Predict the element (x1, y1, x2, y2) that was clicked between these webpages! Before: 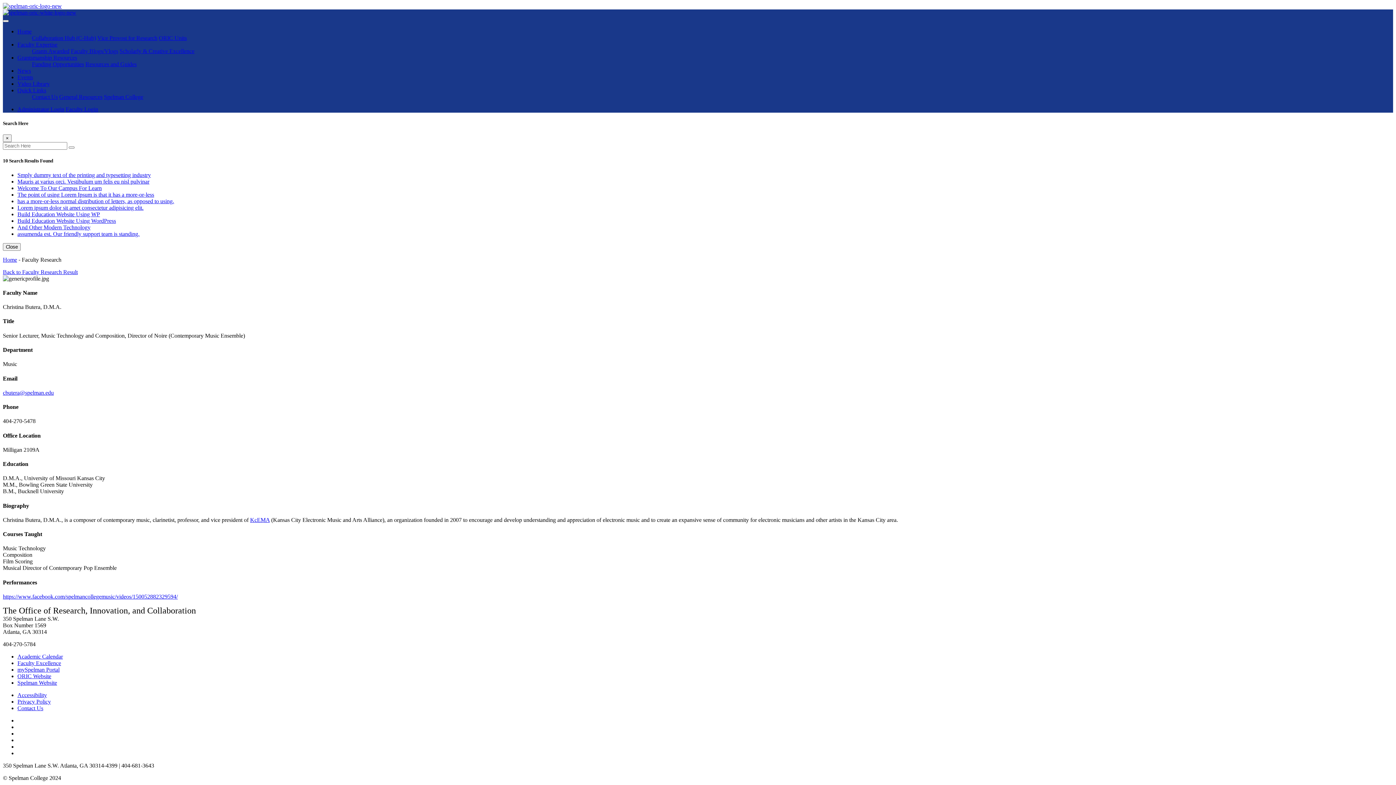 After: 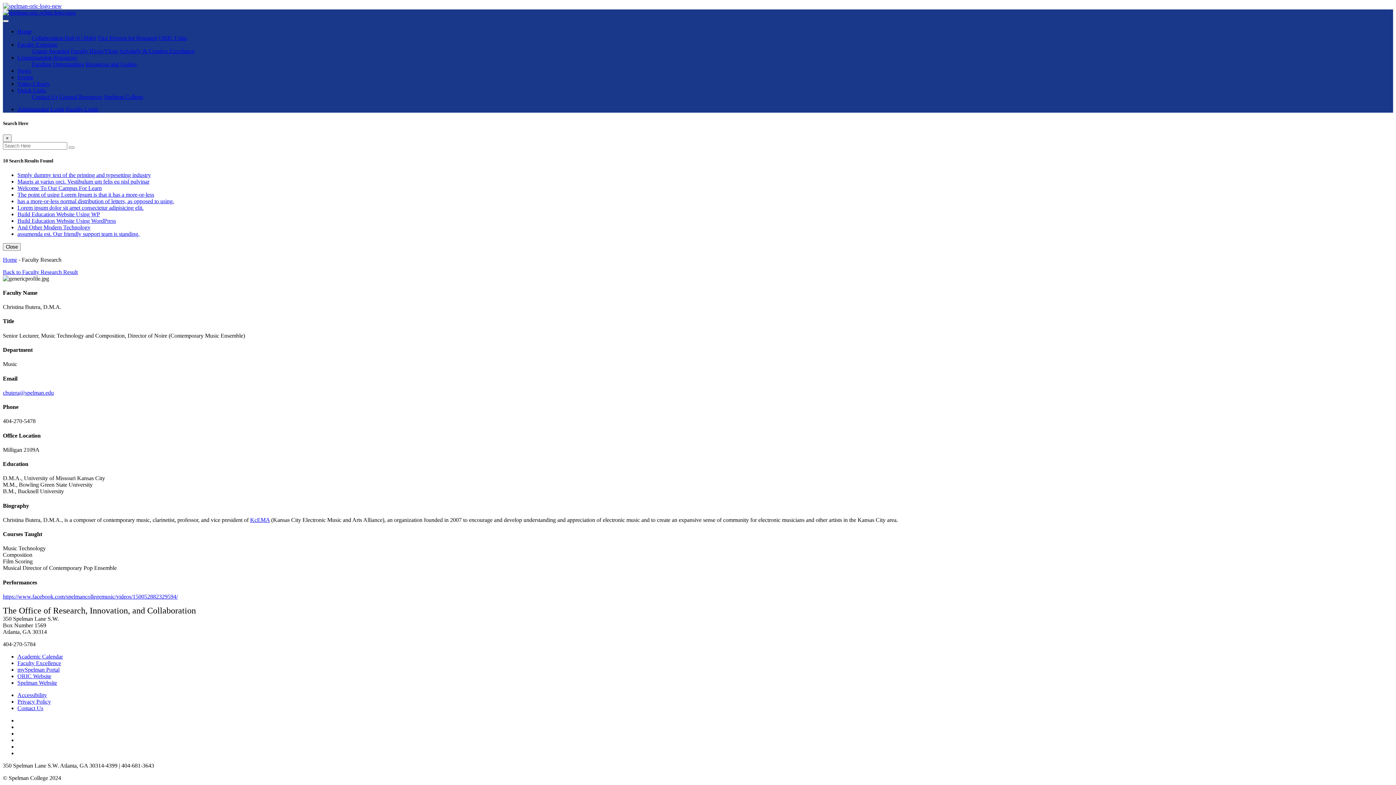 Action: bbox: (2, 389, 53, 395) label: cbutera@spelman.edu